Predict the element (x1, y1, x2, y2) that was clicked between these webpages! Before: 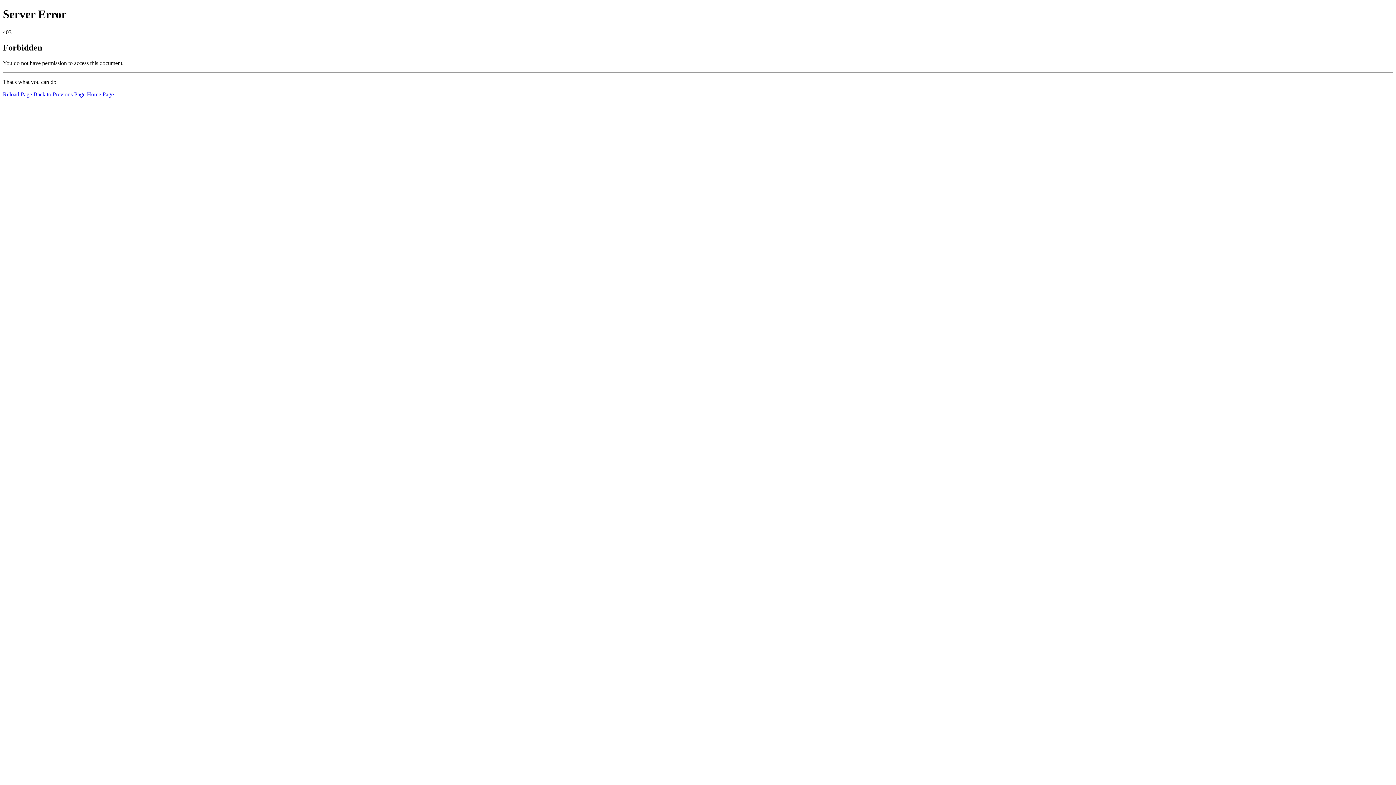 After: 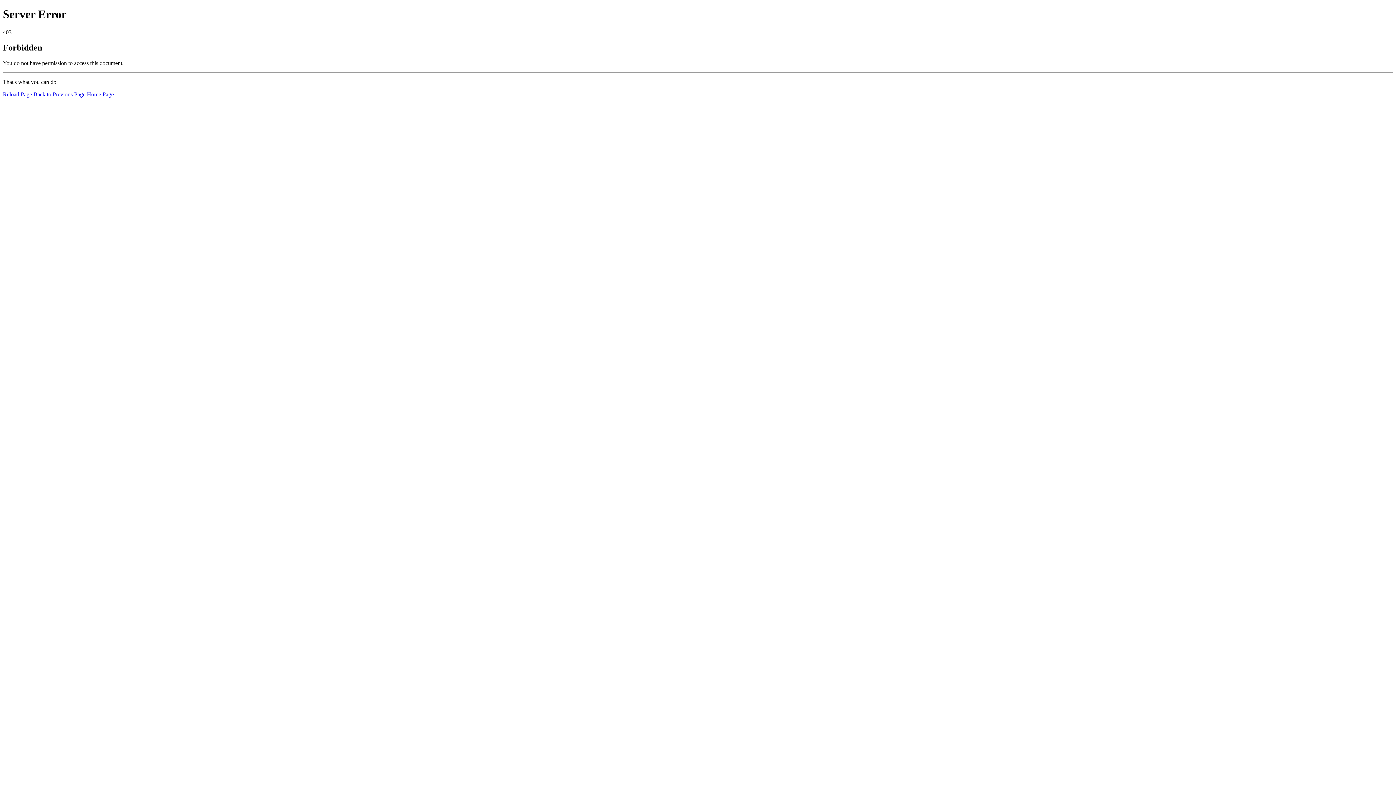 Action: label: Reload Page bbox: (2, 91, 32, 97)